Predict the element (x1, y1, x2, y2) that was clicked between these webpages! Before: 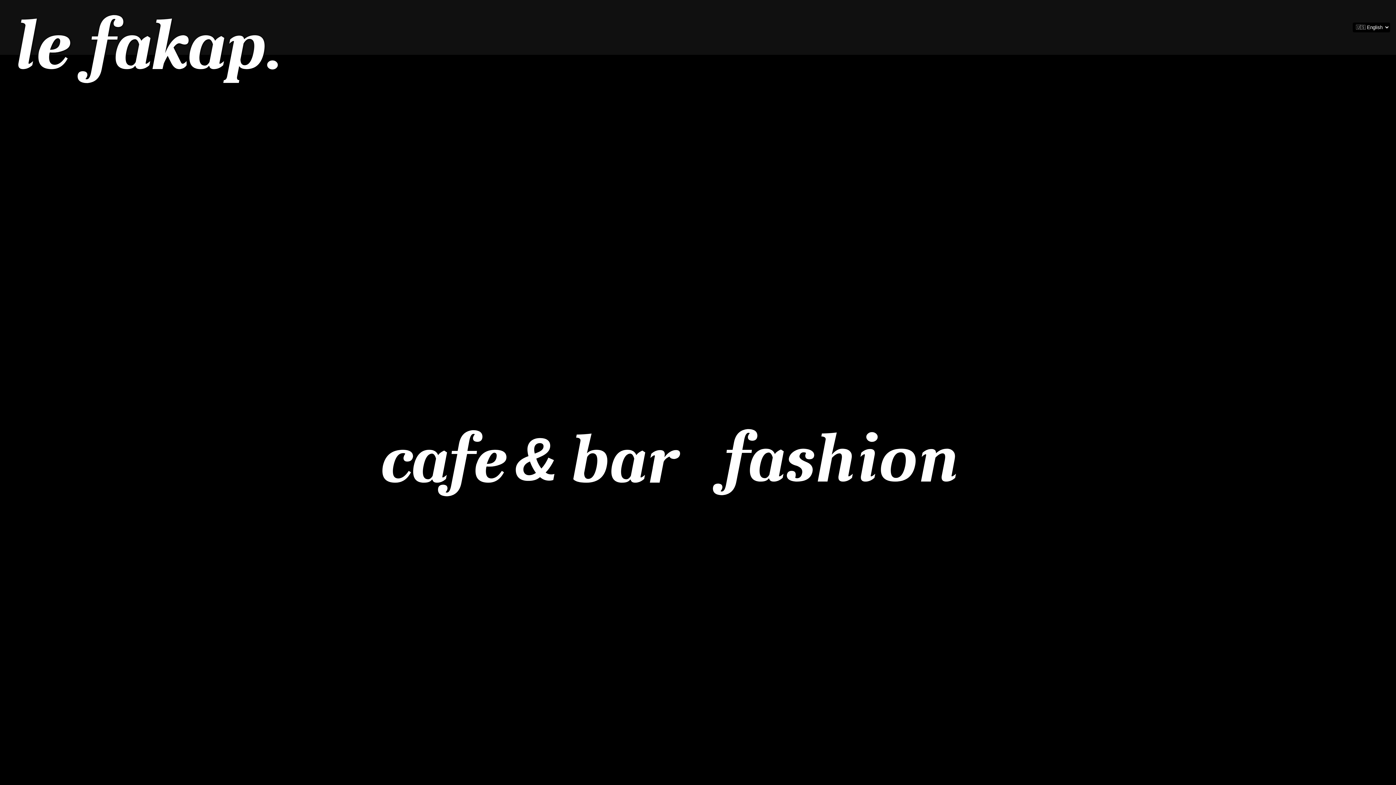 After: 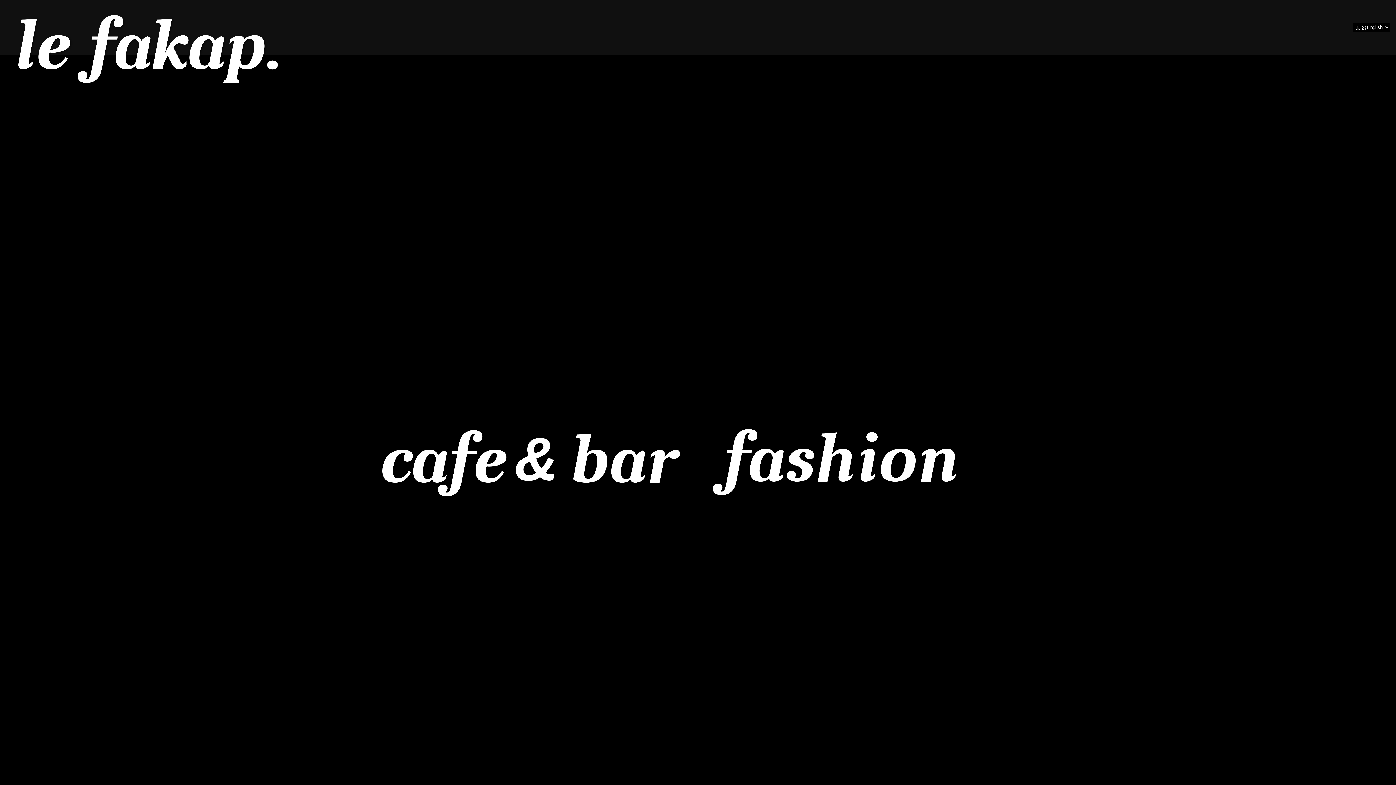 Action: bbox: (11, 6, 280, 85) label: le fakap.